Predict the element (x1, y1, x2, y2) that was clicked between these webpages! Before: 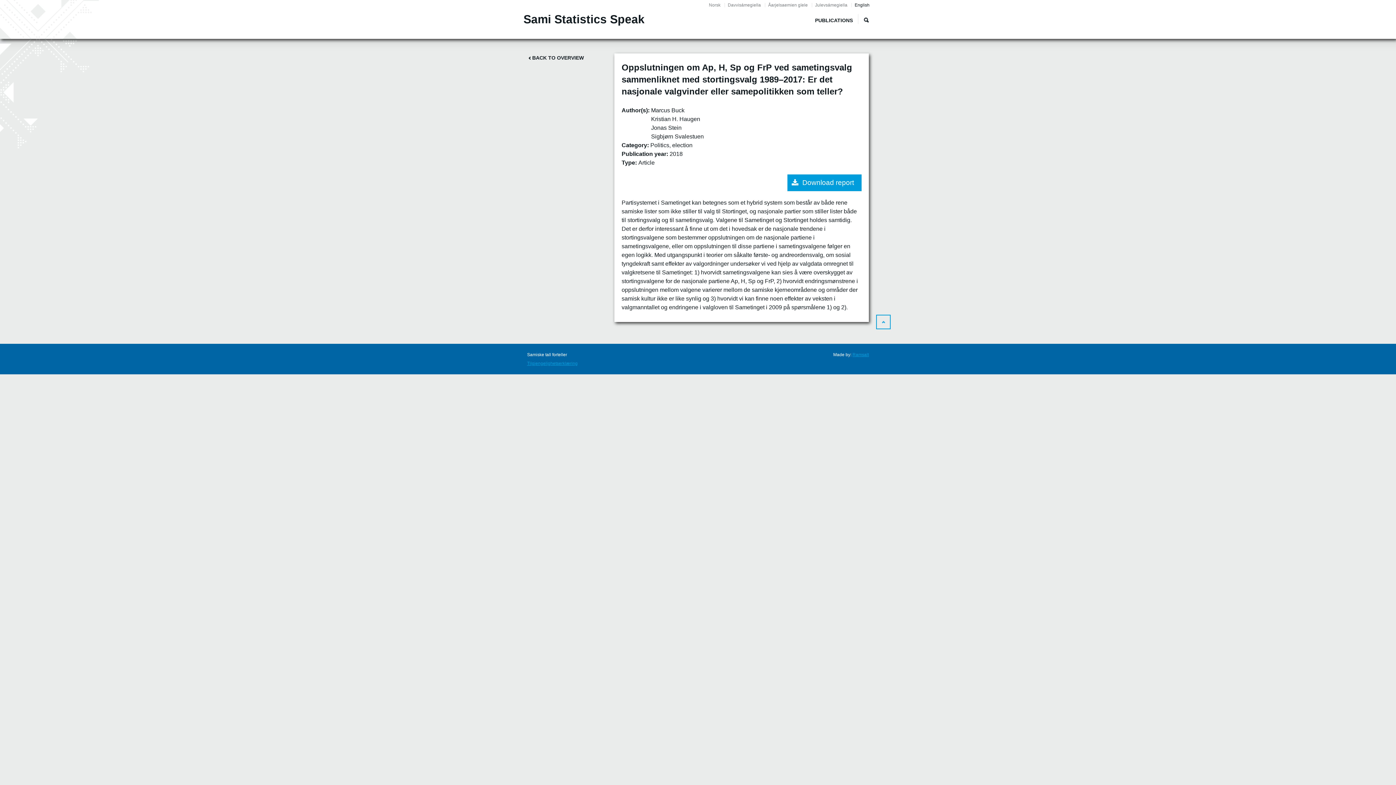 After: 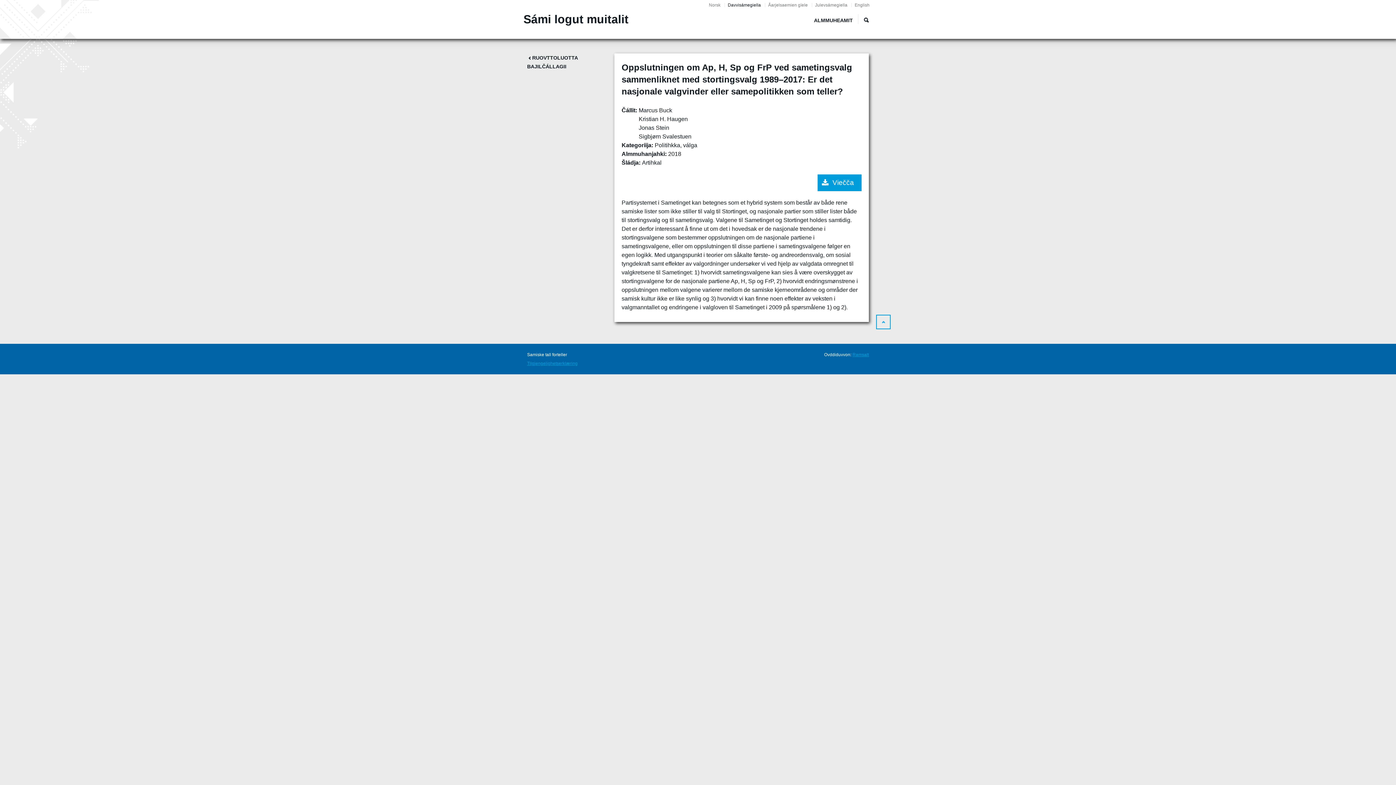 Action: label: Davvisámegiella bbox: (728, 2, 761, 7)